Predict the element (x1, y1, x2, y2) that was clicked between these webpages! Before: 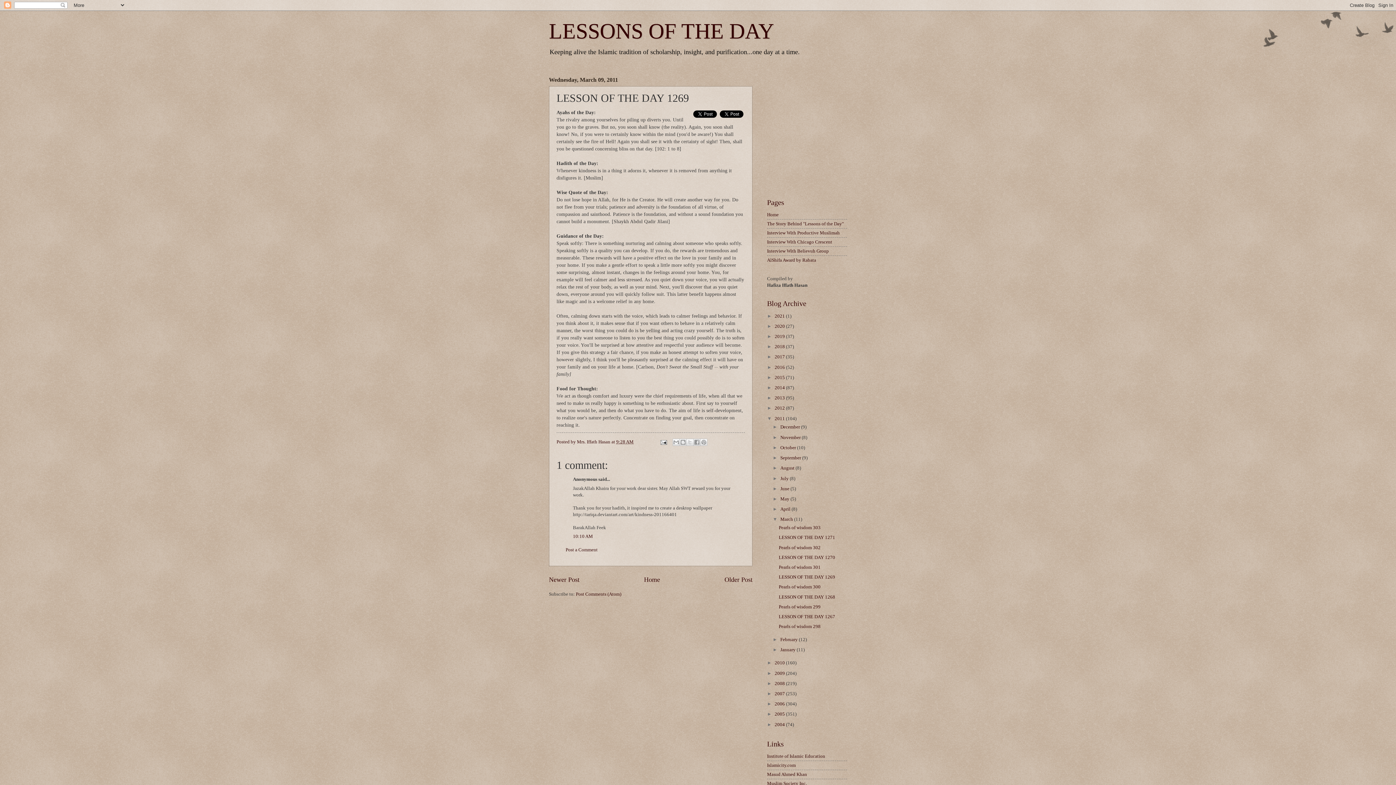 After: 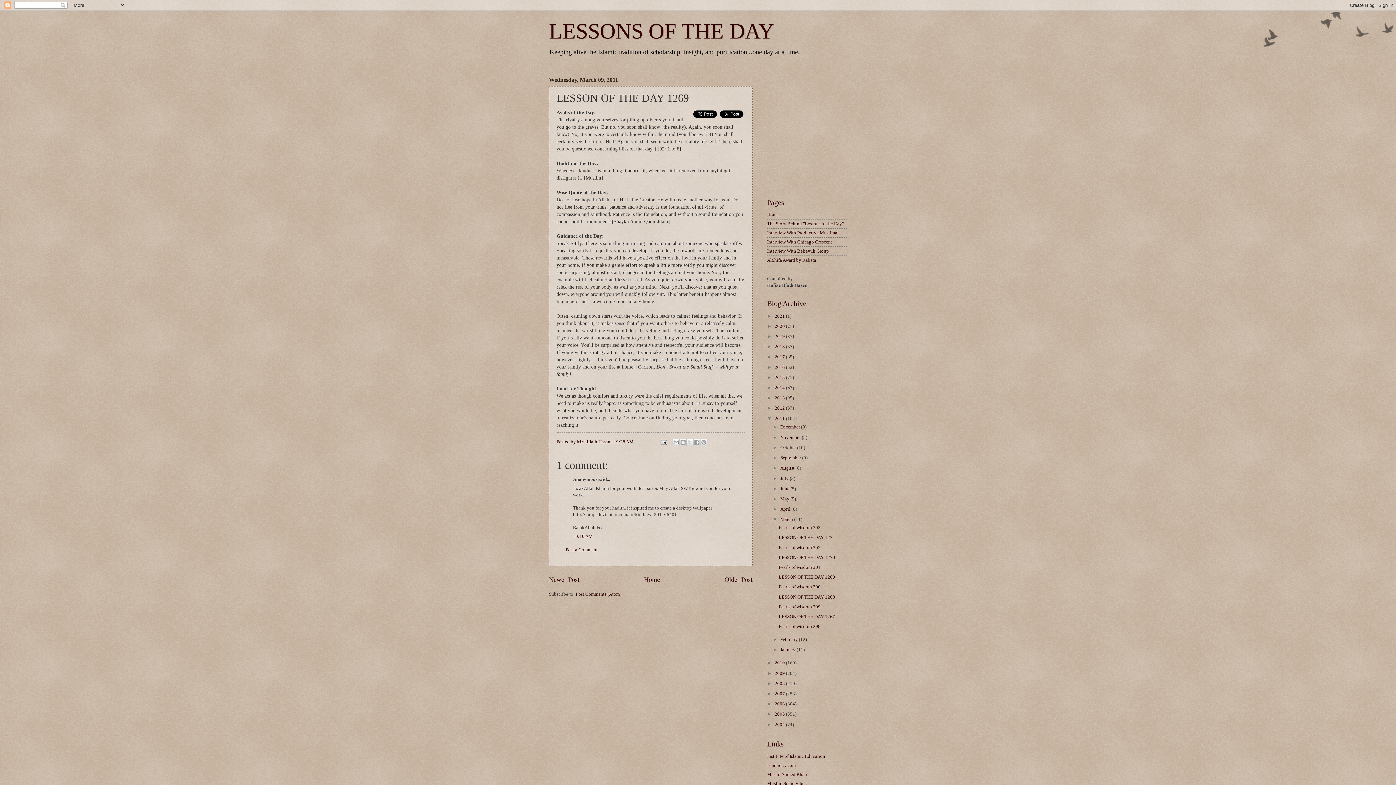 Action: bbox: (778, 574, 835, 580) label: LESSON OF THE DAY 1269